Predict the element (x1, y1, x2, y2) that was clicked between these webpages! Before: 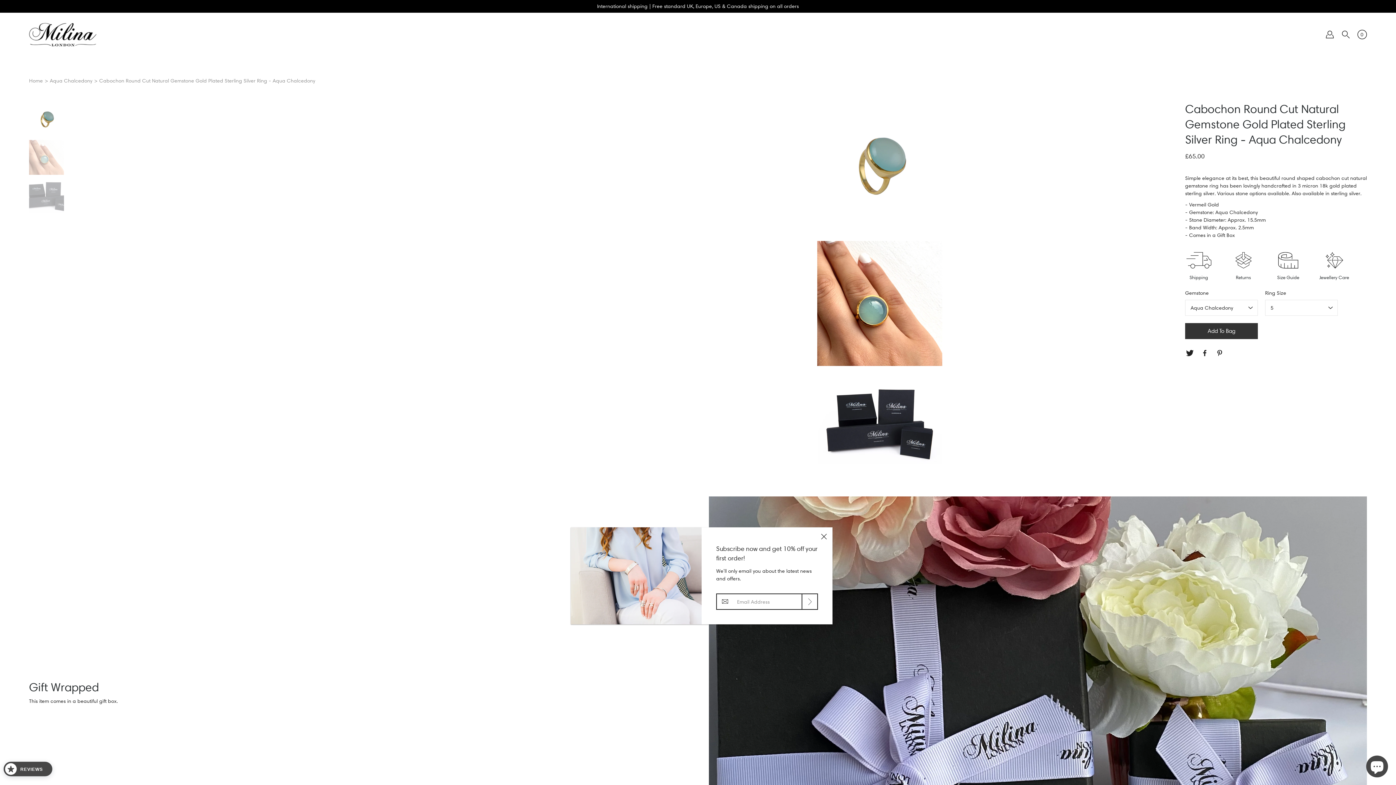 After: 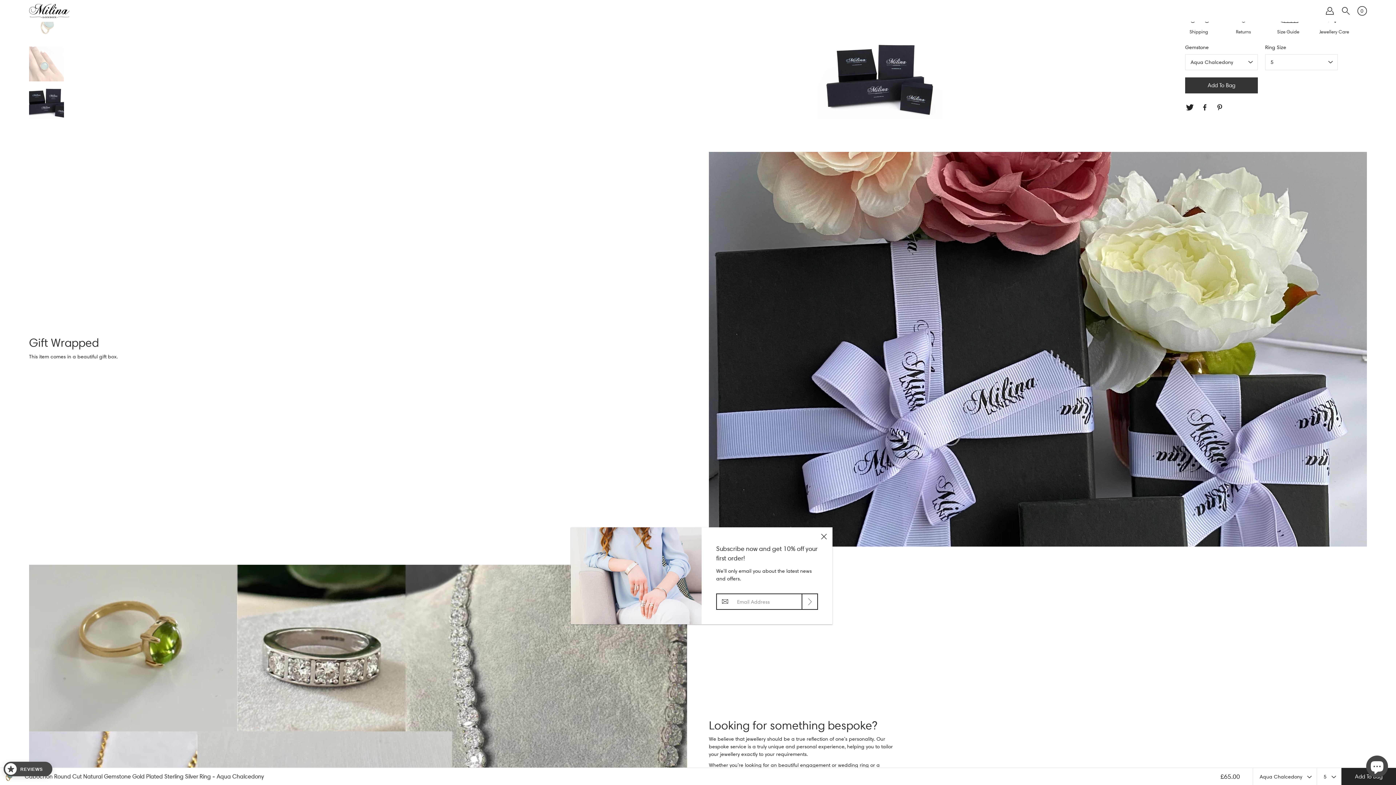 Action: bbox: (29, 178, 64, 213)